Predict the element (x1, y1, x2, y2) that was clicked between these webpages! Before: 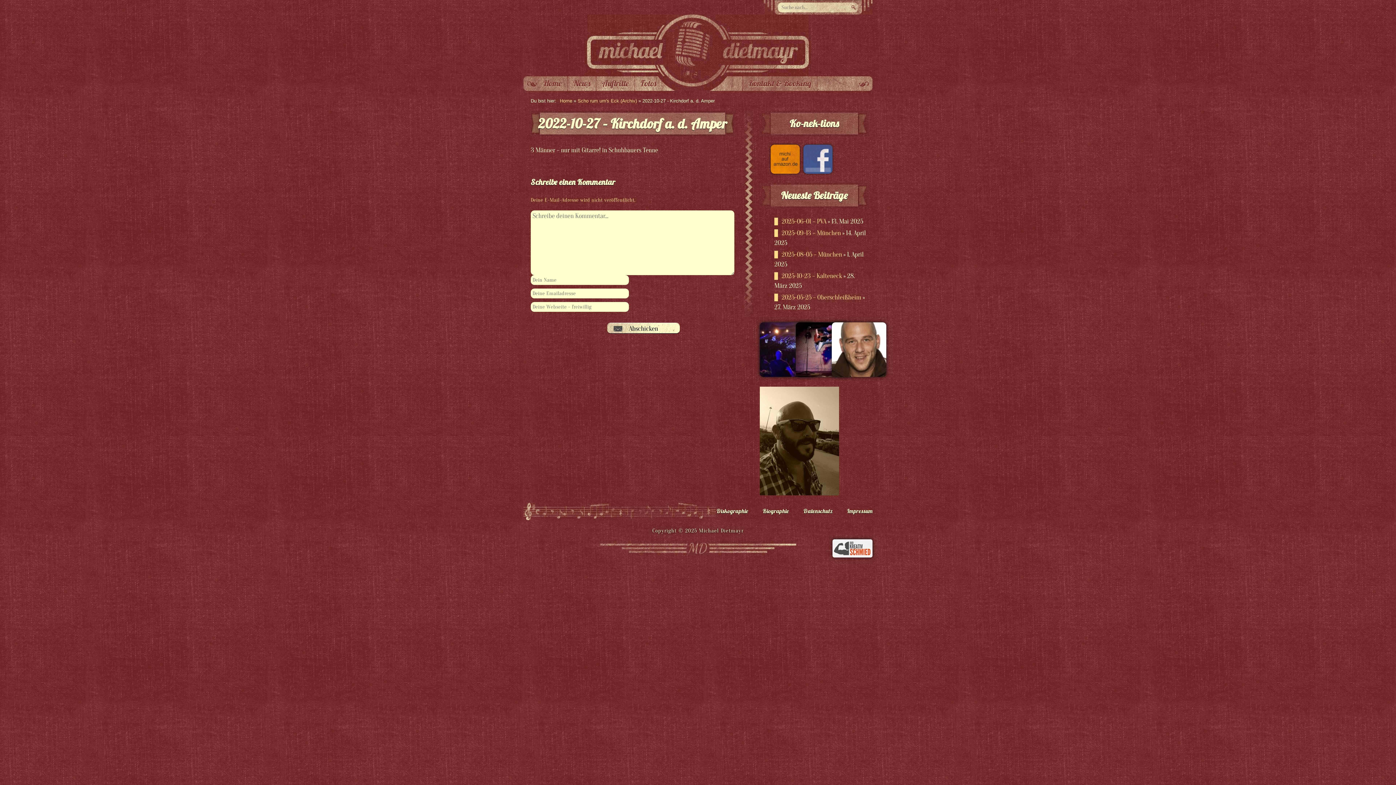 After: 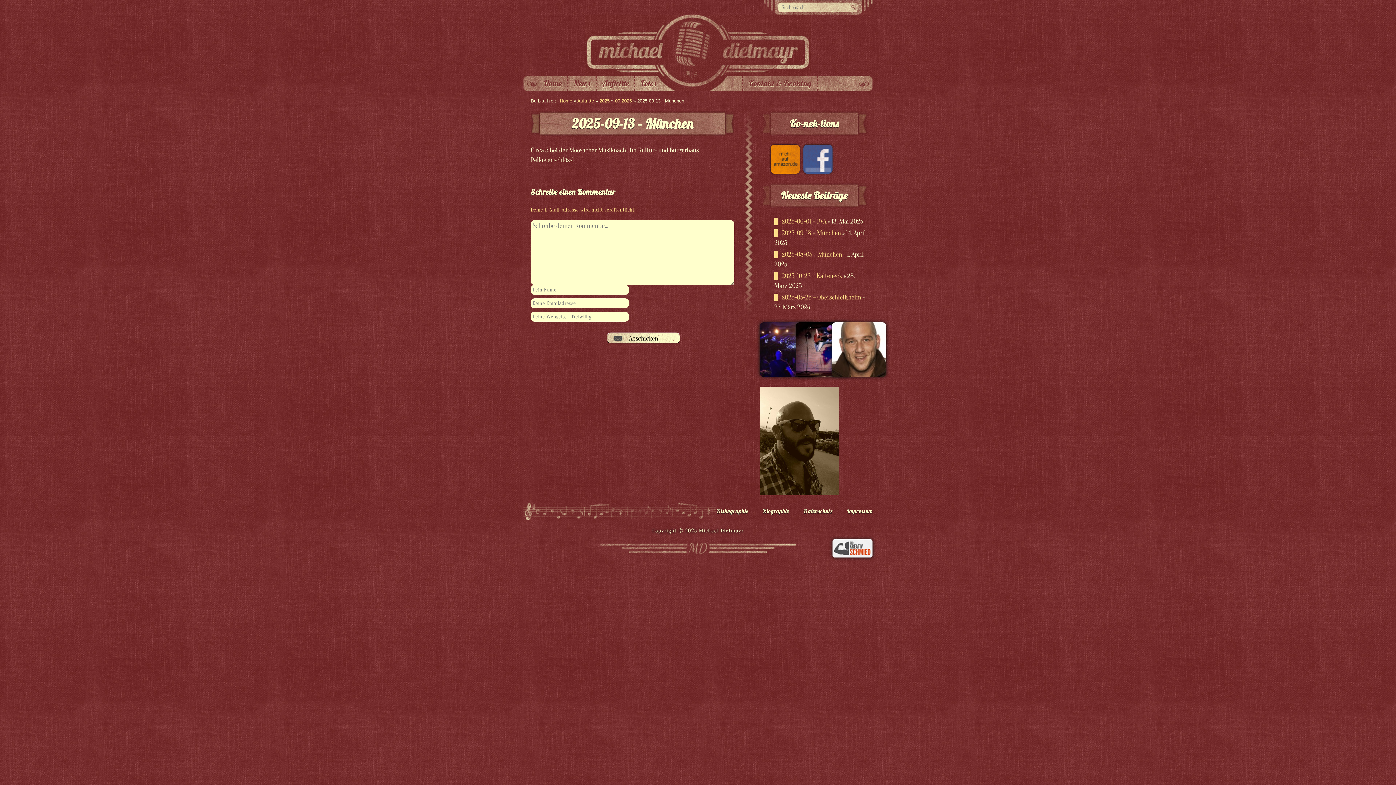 Action: label: 2025-09-13 – München bbox: (774, 229, 841, 237)